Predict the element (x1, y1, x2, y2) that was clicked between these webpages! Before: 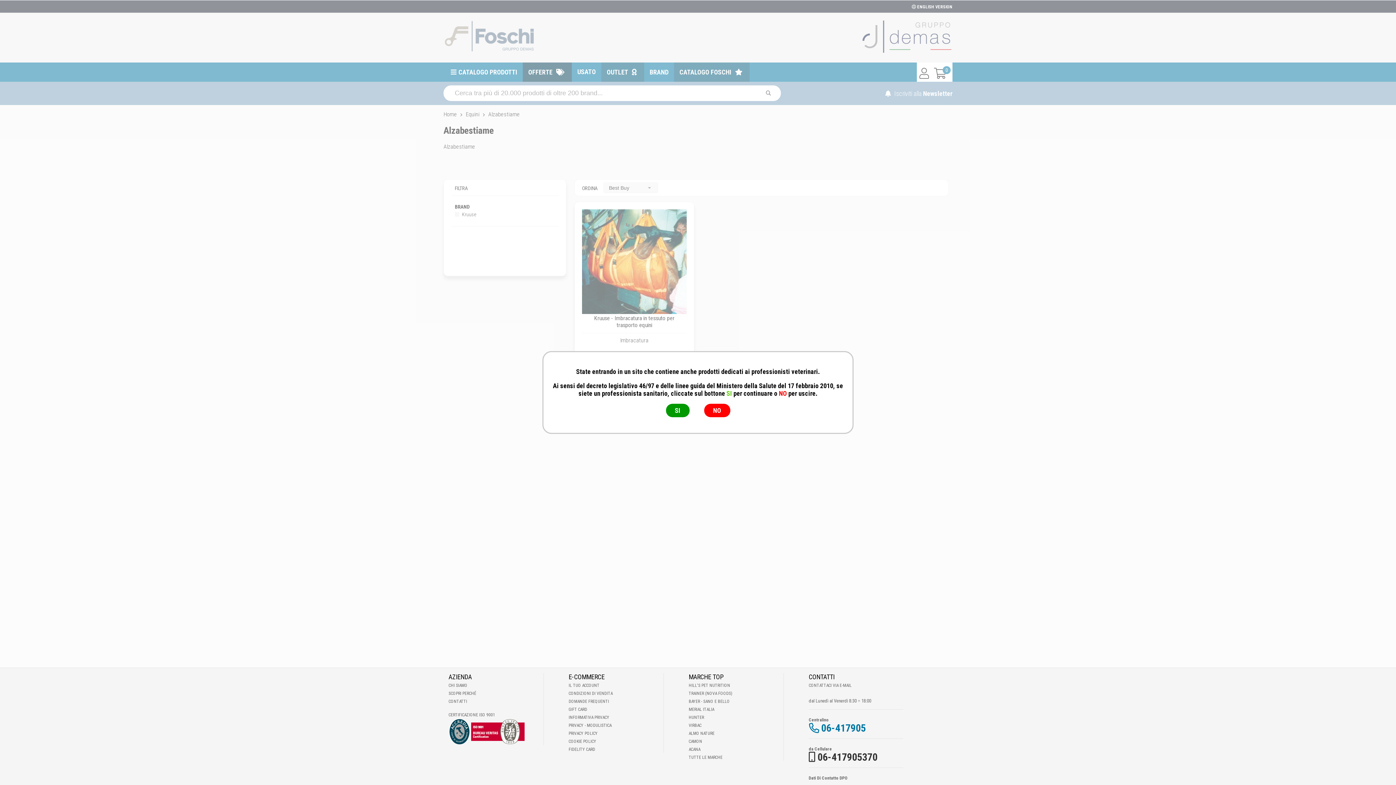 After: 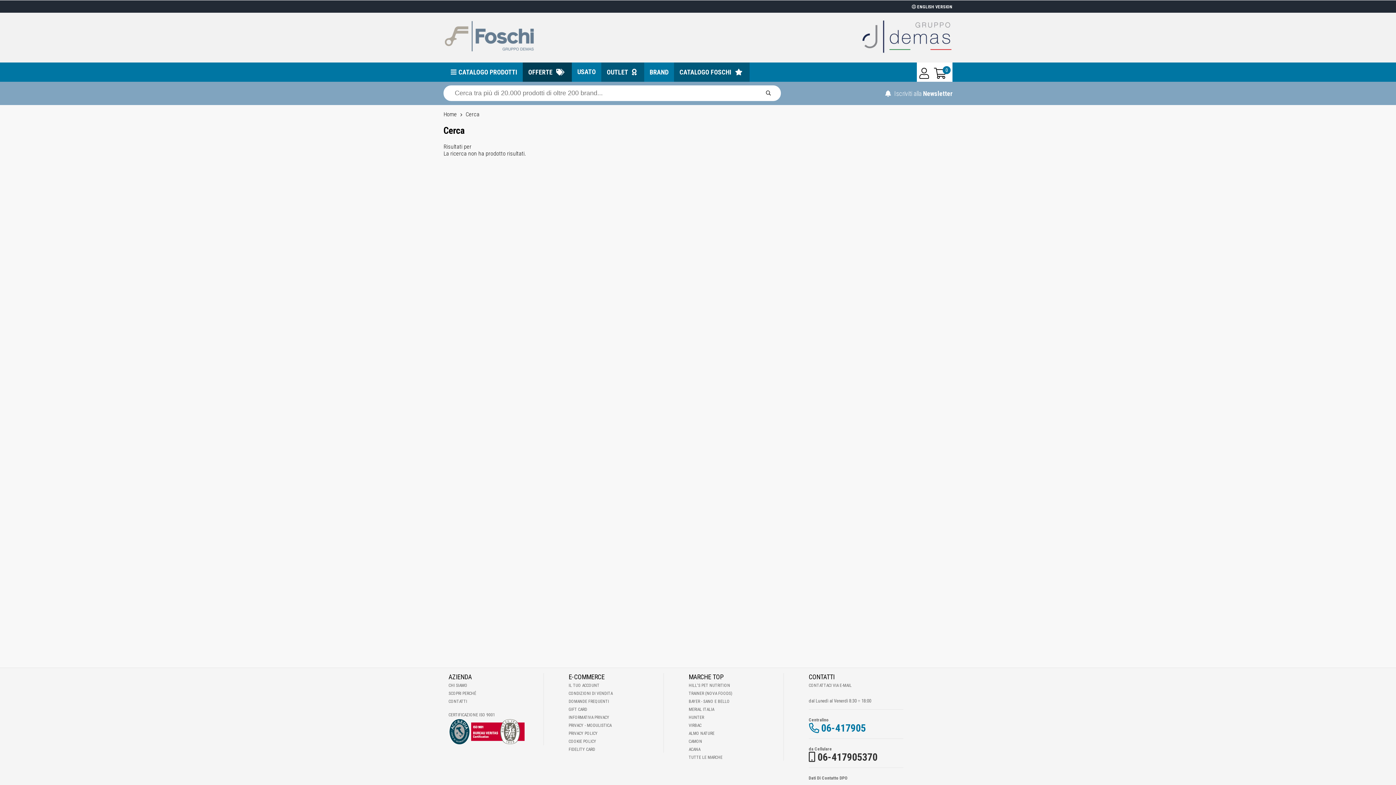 Action: bbox: (755, 85, 781, 101)